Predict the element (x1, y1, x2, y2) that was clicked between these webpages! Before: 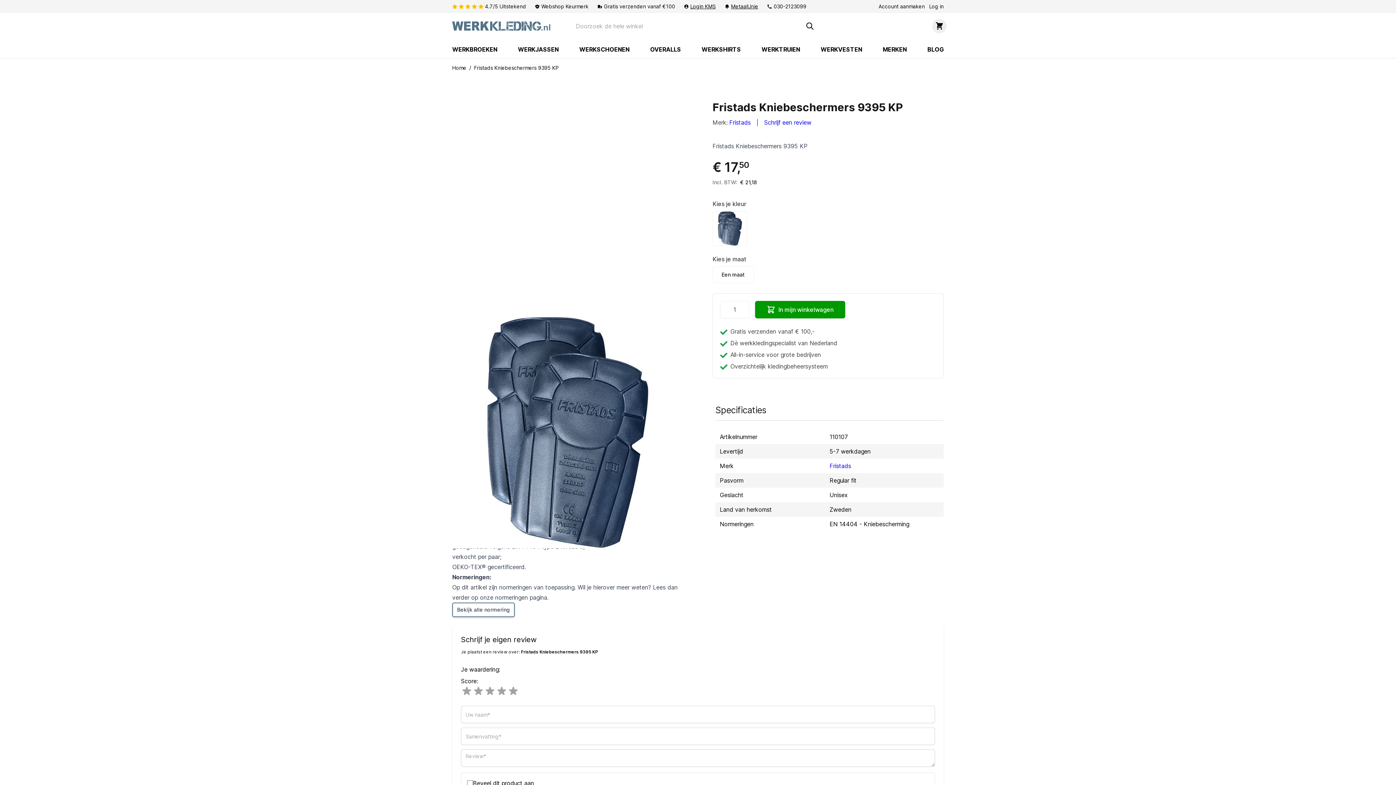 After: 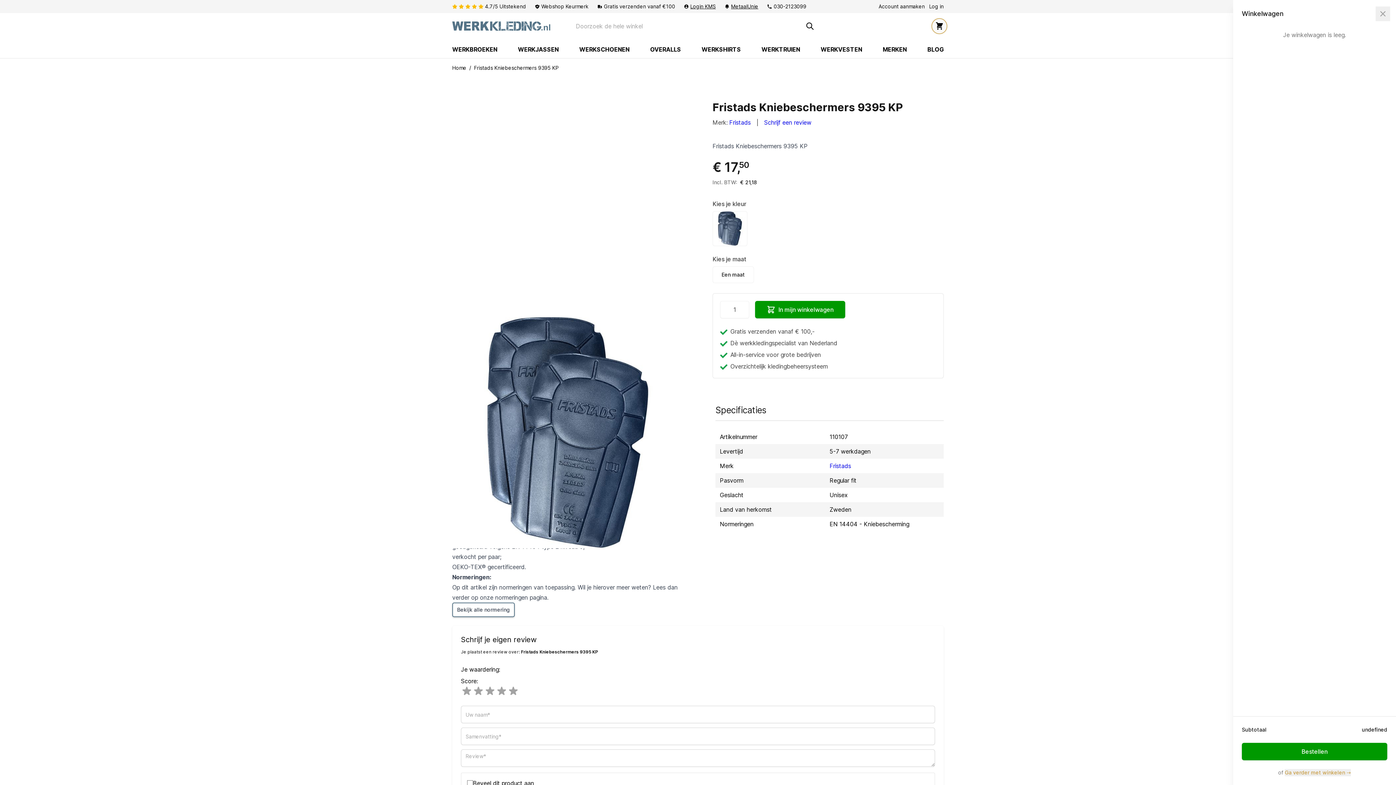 Action: bbox: (932, 18, 946, 33)